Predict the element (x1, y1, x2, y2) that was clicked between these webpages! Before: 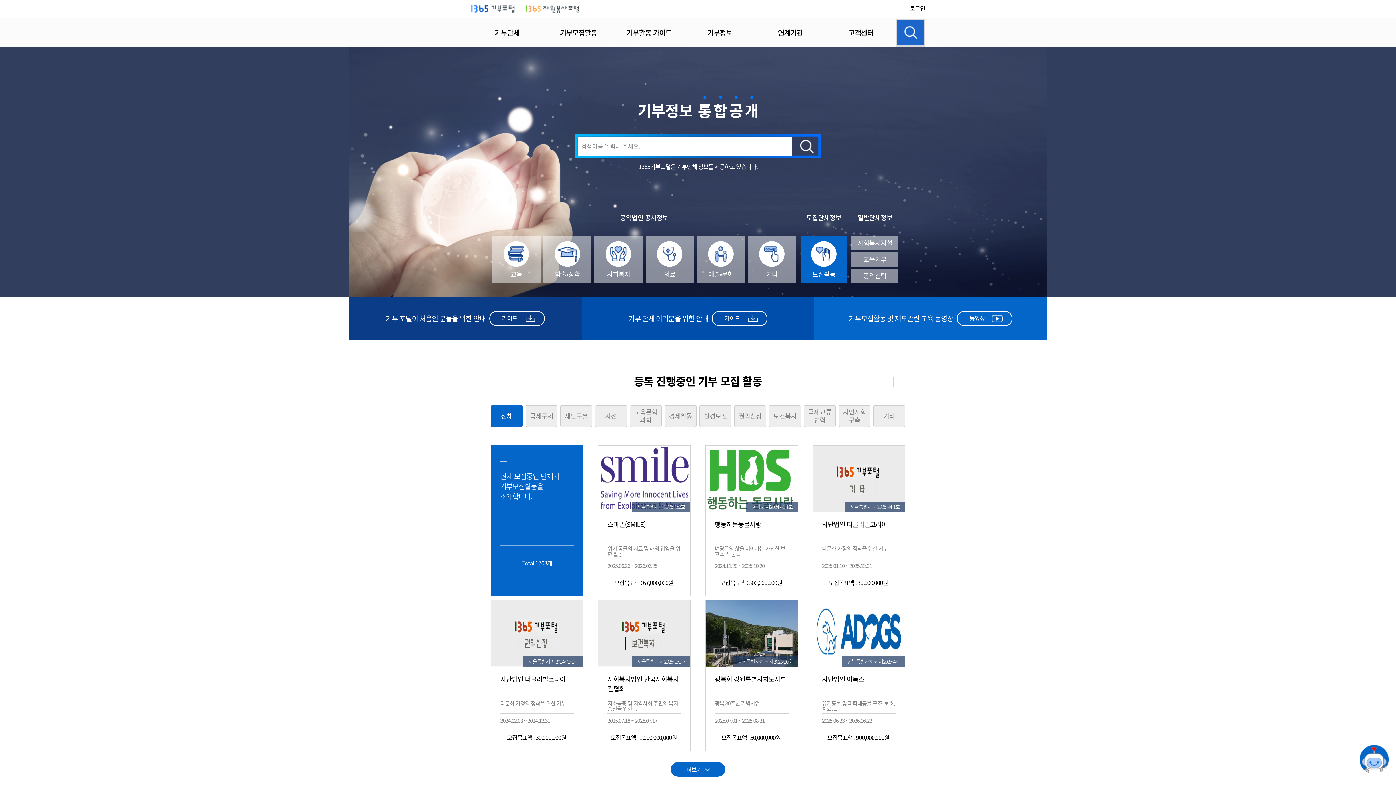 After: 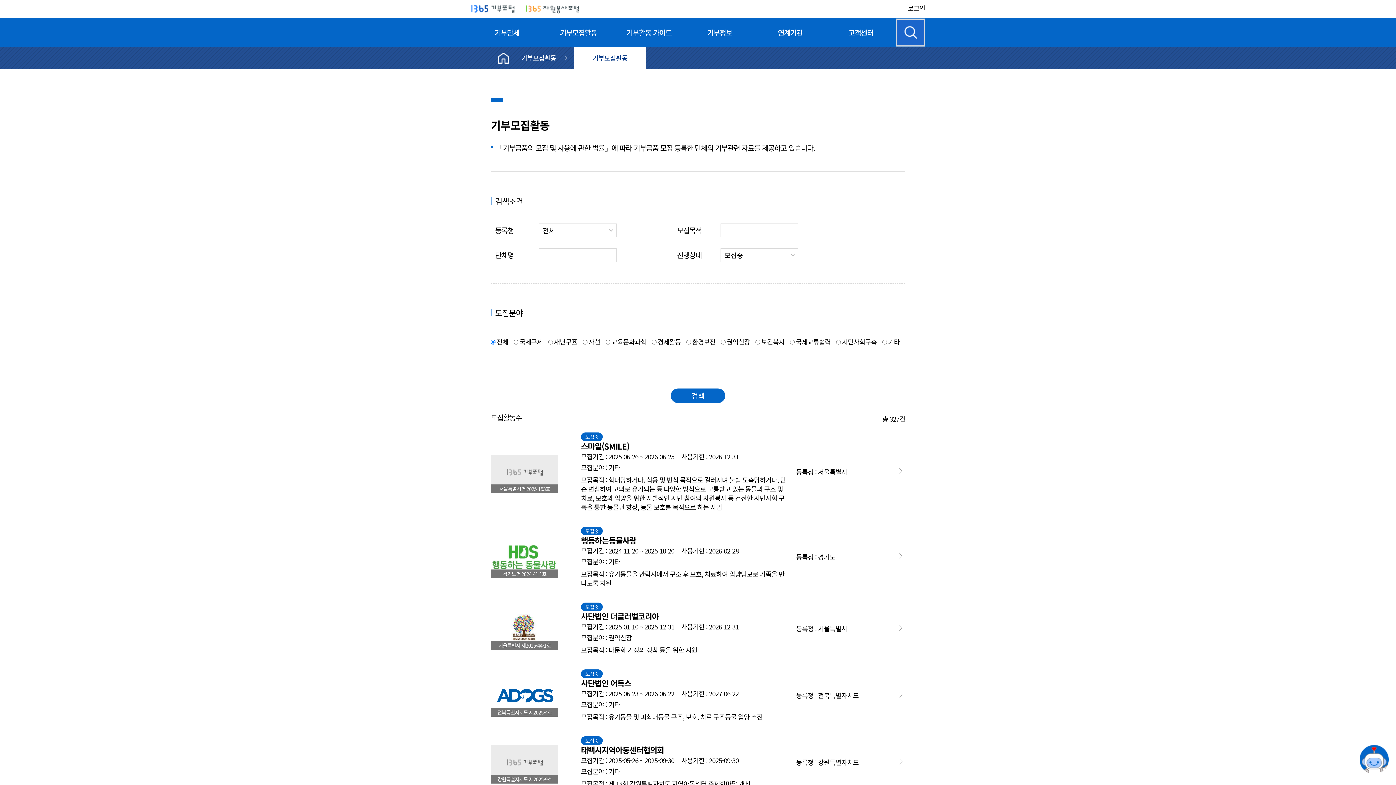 Action: label: 모집활동 bbox: (800, 236, 847, 283)